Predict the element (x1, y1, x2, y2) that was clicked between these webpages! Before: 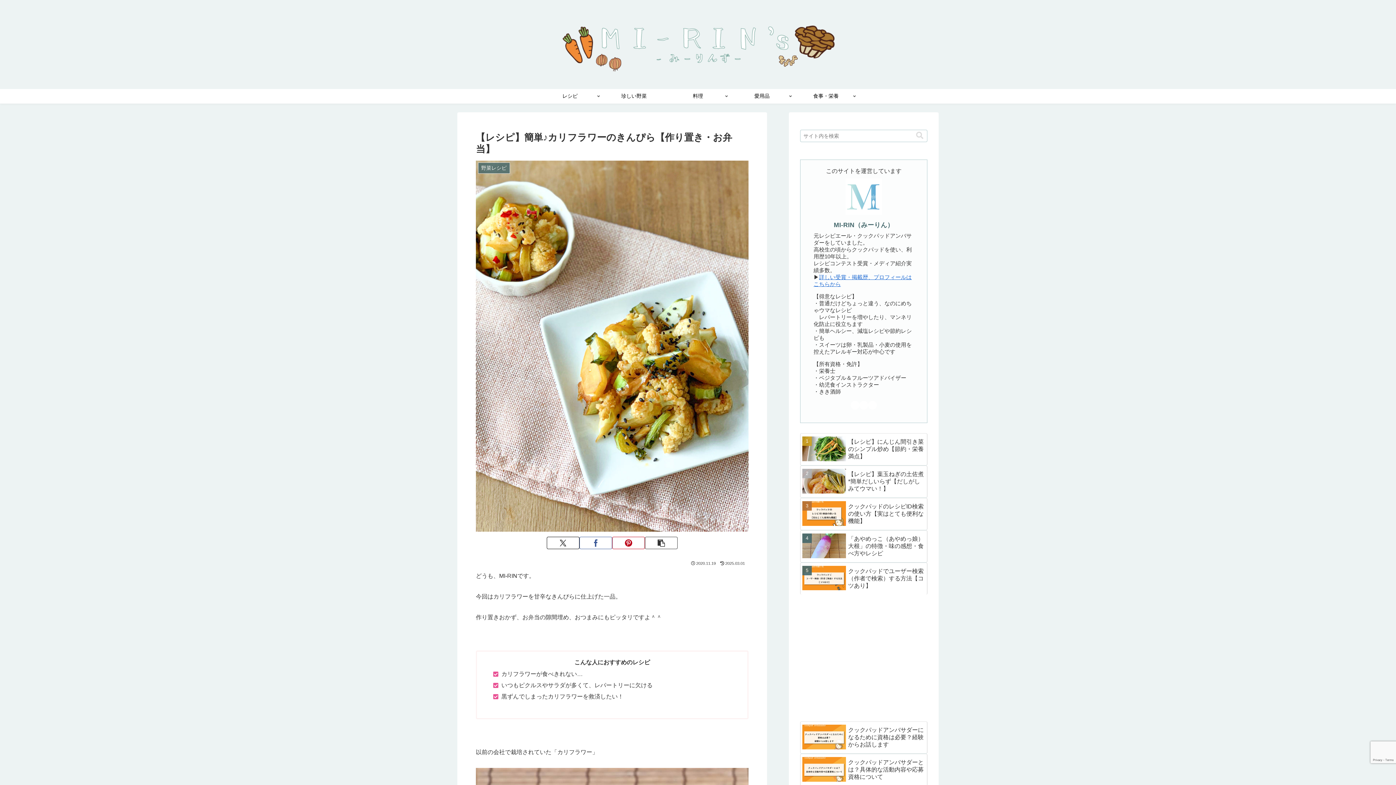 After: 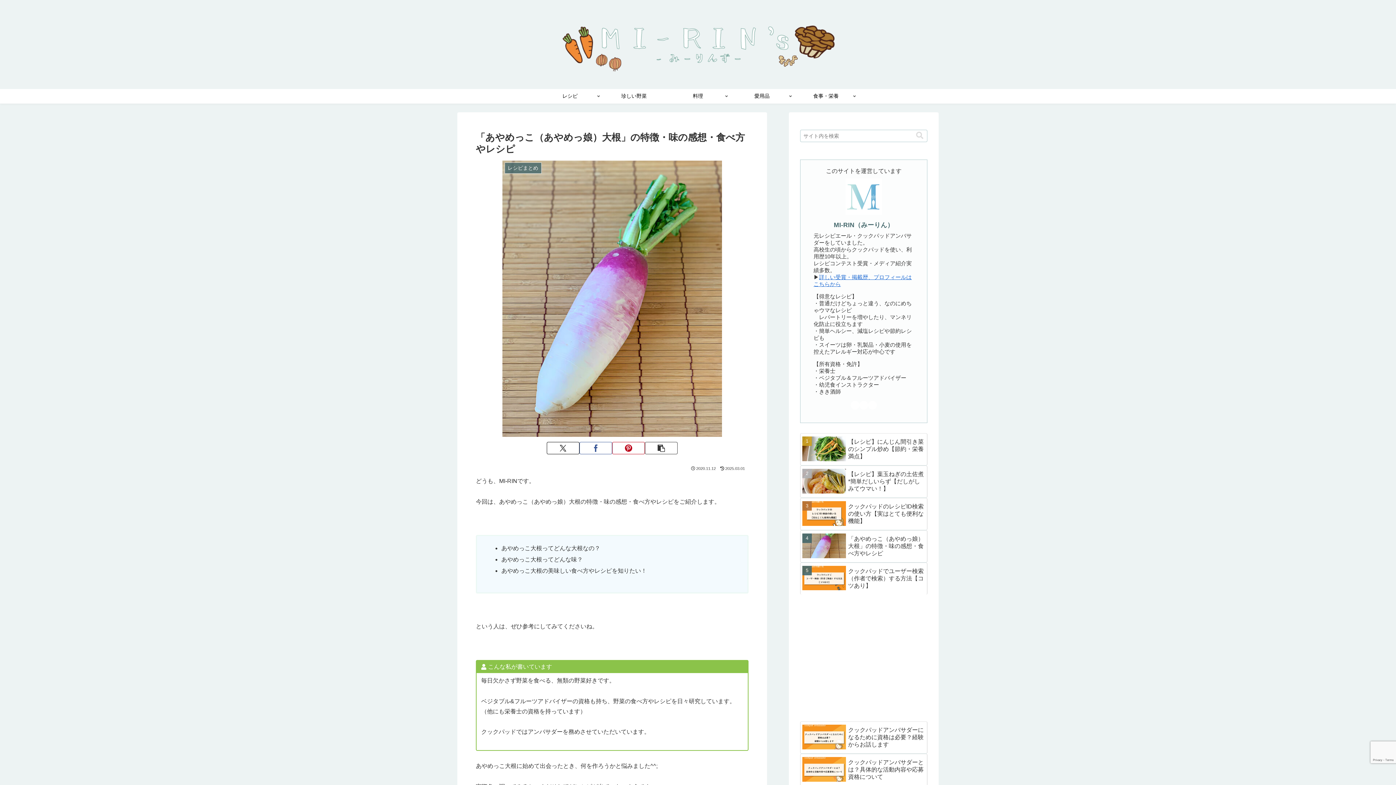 Action: bbox: (800, 530, 927, 562) label: 「あやめっこ（あやめっ娘）大根」の特徴・味の感想・食べ方やレシピ